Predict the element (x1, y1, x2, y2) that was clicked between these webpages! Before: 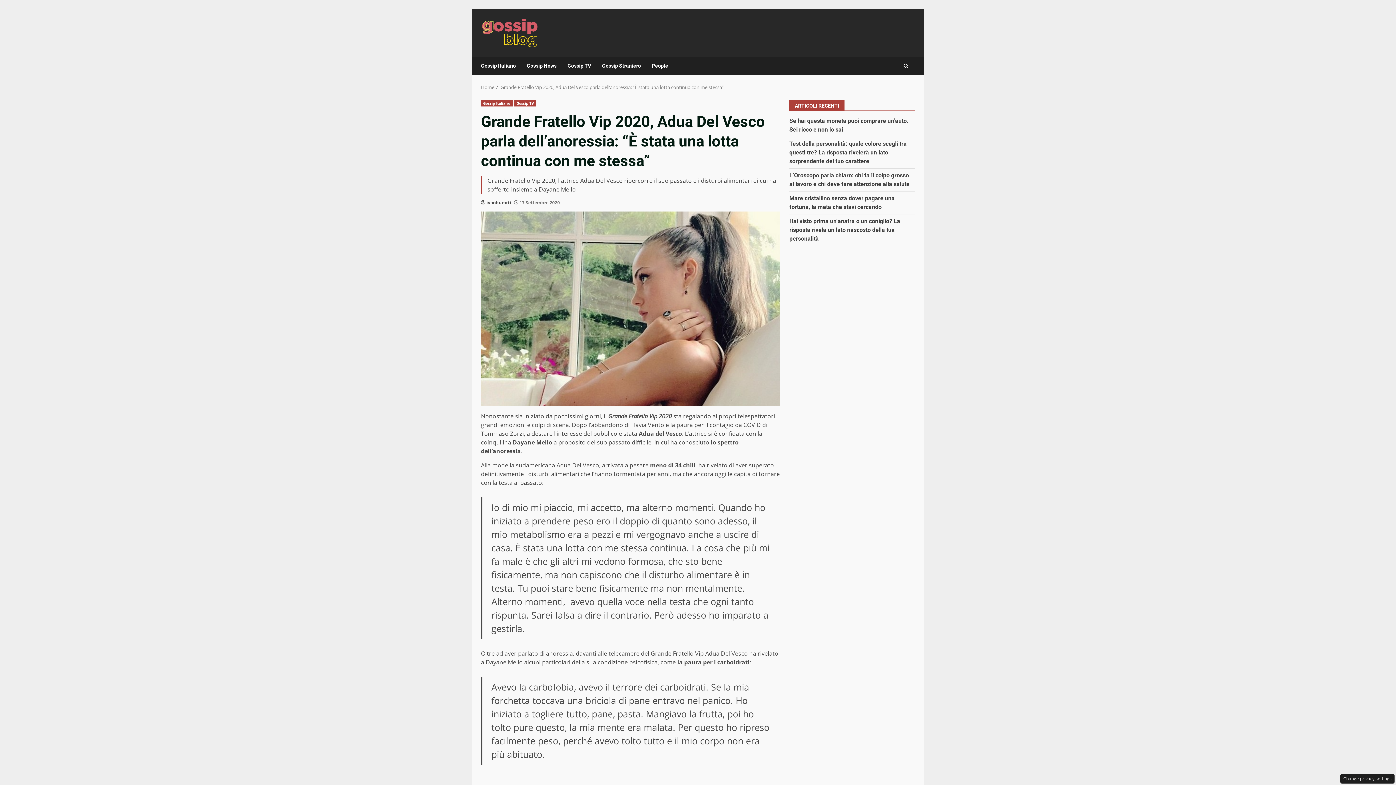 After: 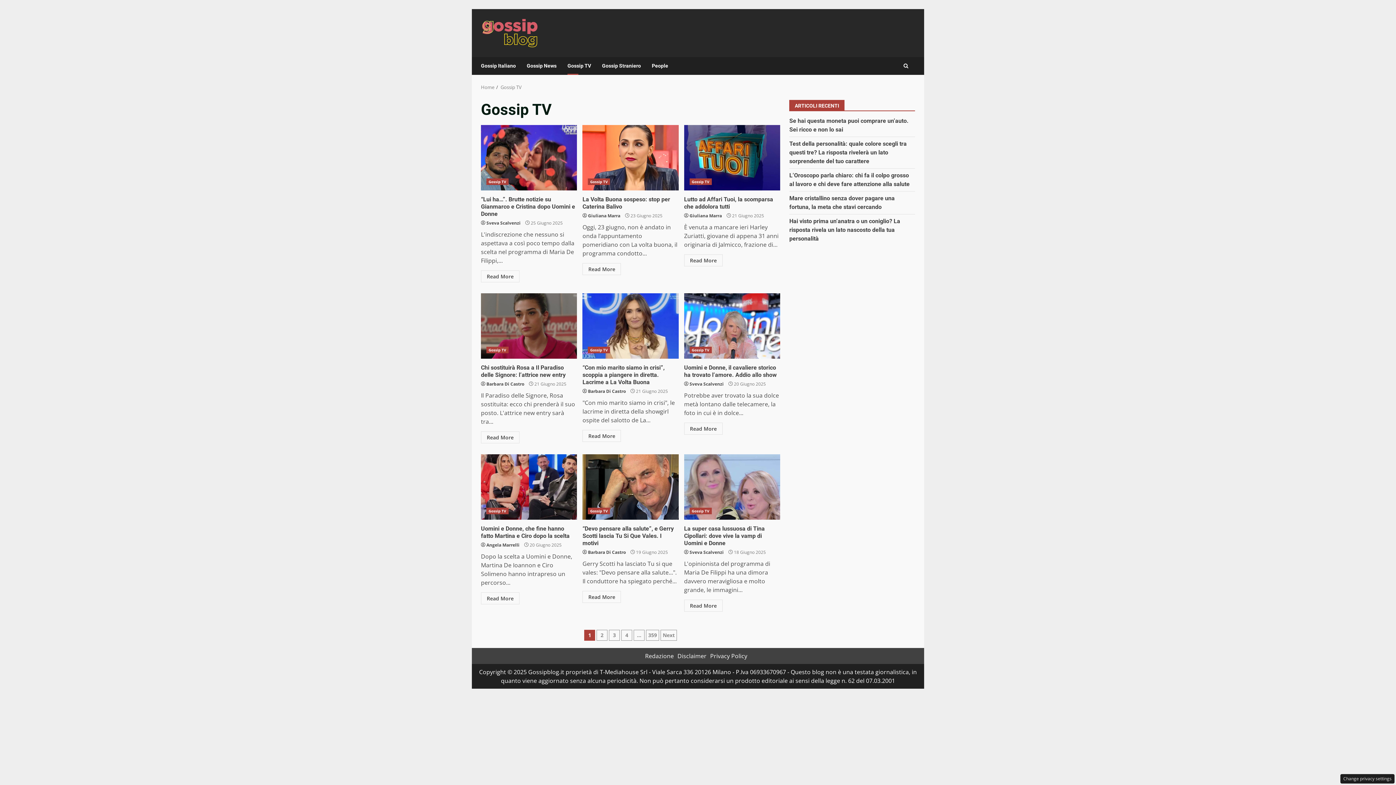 Action: label: Gossip TV bbox: (562, 57, 596, 75)